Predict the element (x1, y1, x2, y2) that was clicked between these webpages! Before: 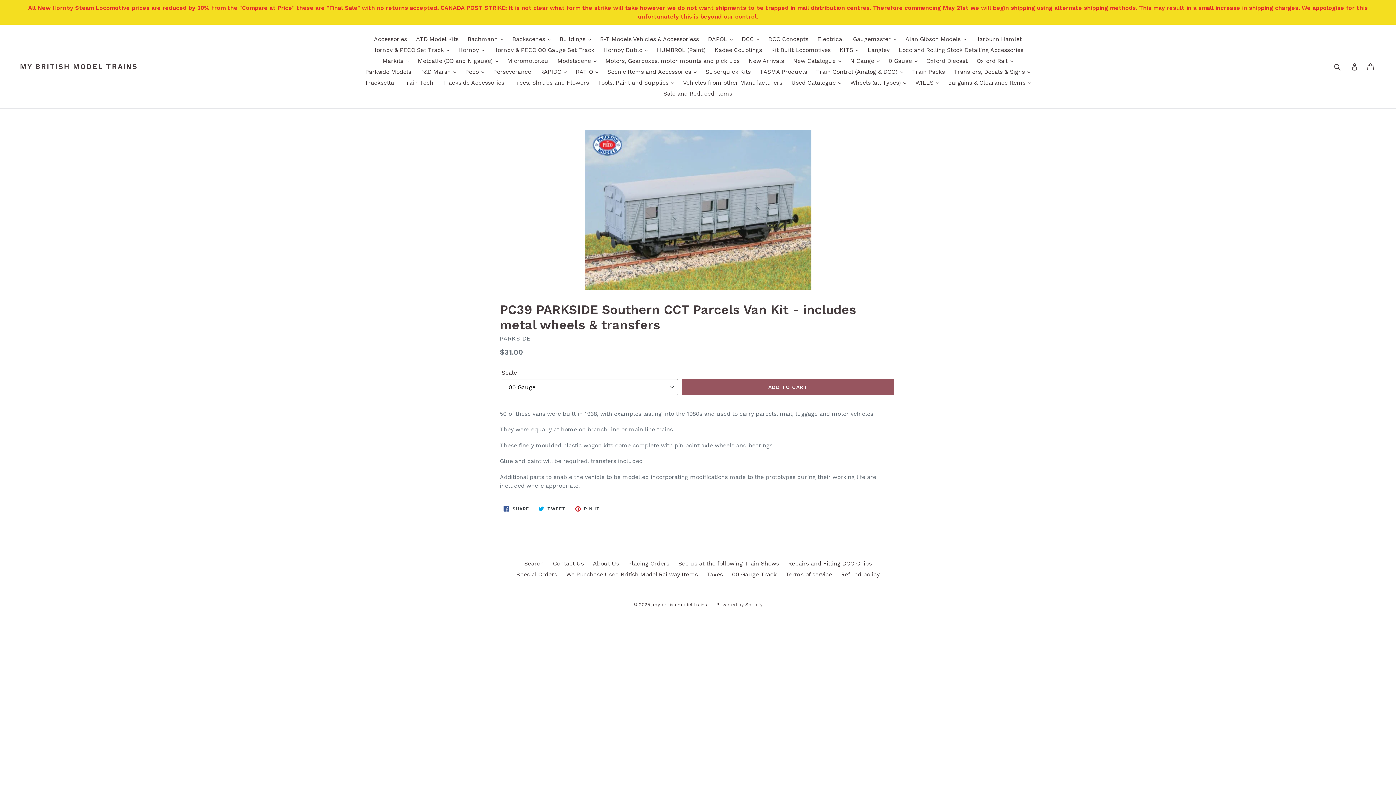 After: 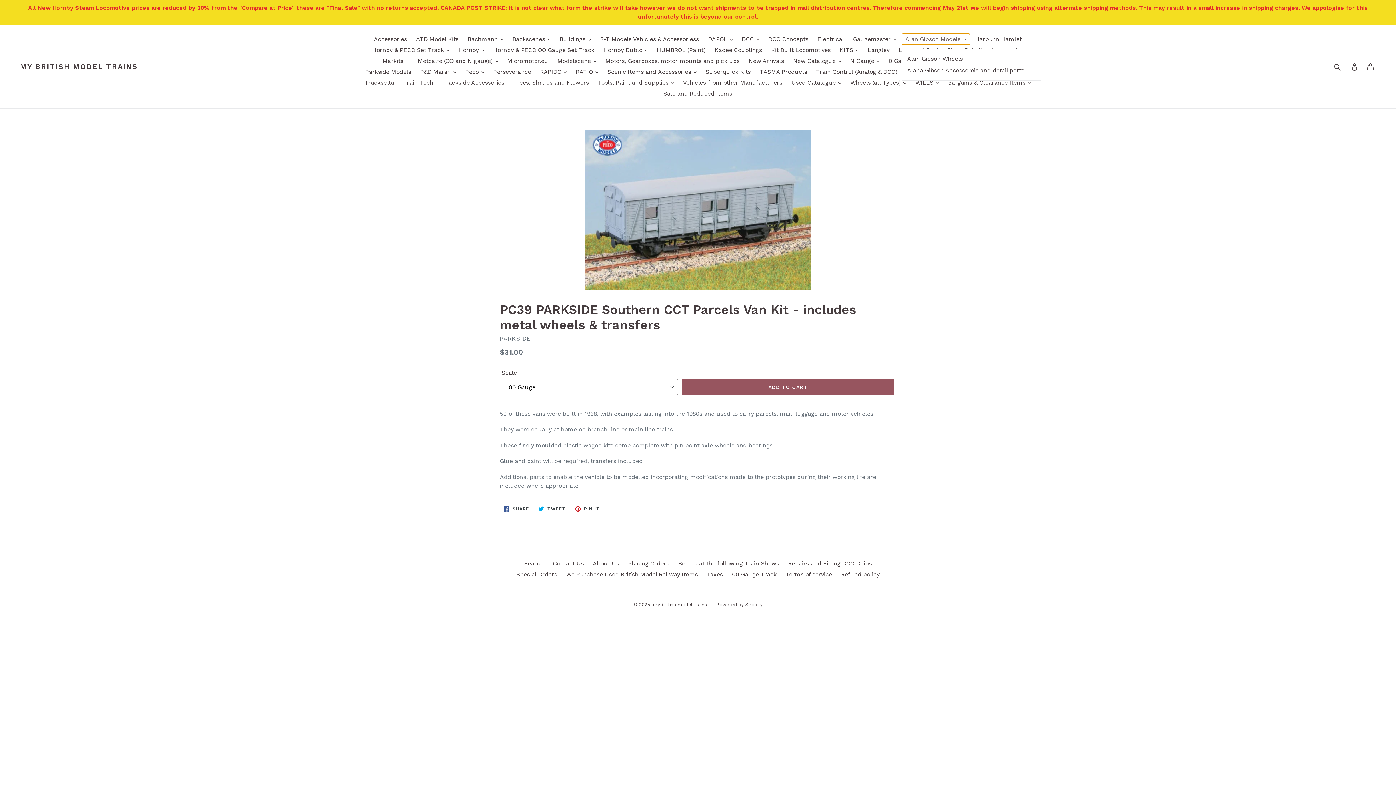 Action: label: Alan Gibson Models  bbox: (902, 33, 970, 44)